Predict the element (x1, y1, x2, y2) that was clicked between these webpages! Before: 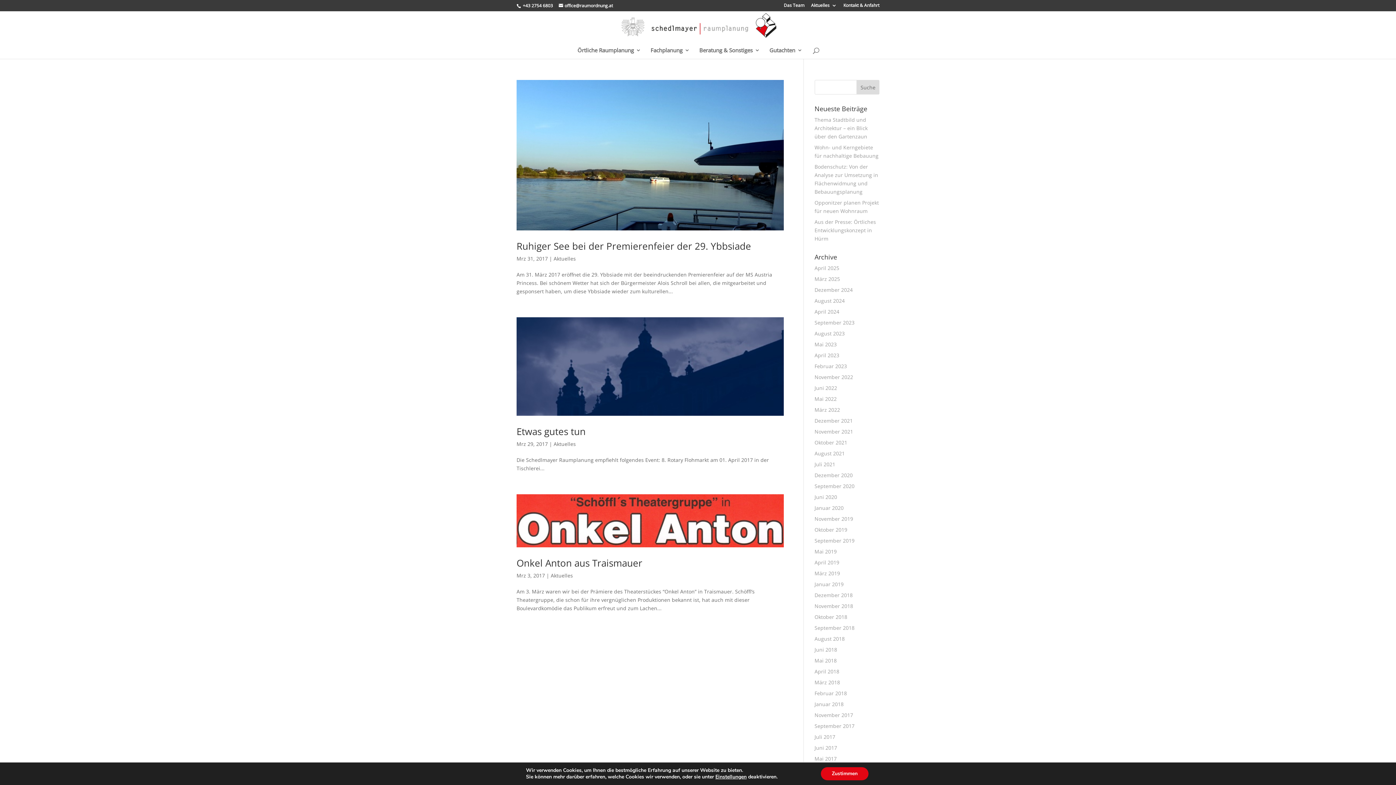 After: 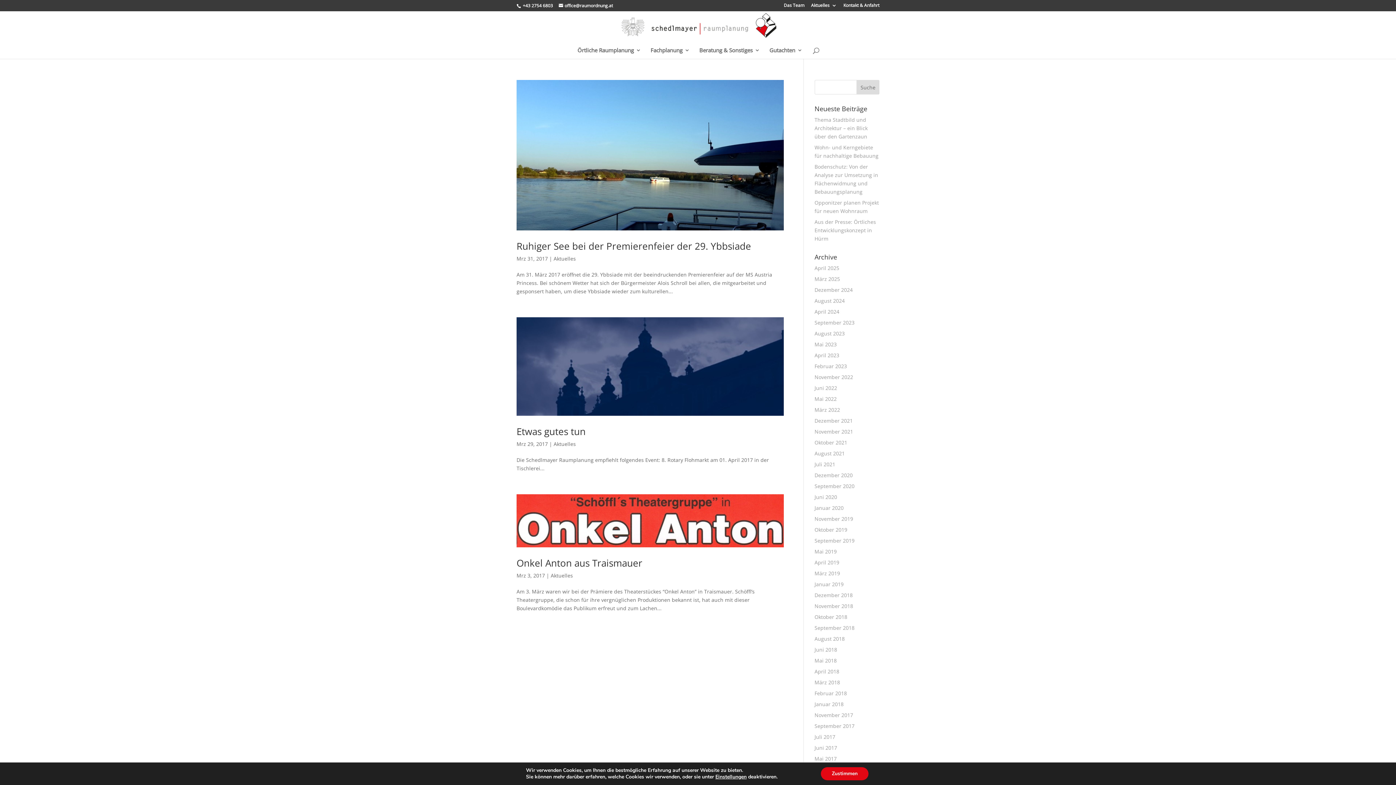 Action: label: +43 2754 6803 bbox: (522, 2, 553, 8)